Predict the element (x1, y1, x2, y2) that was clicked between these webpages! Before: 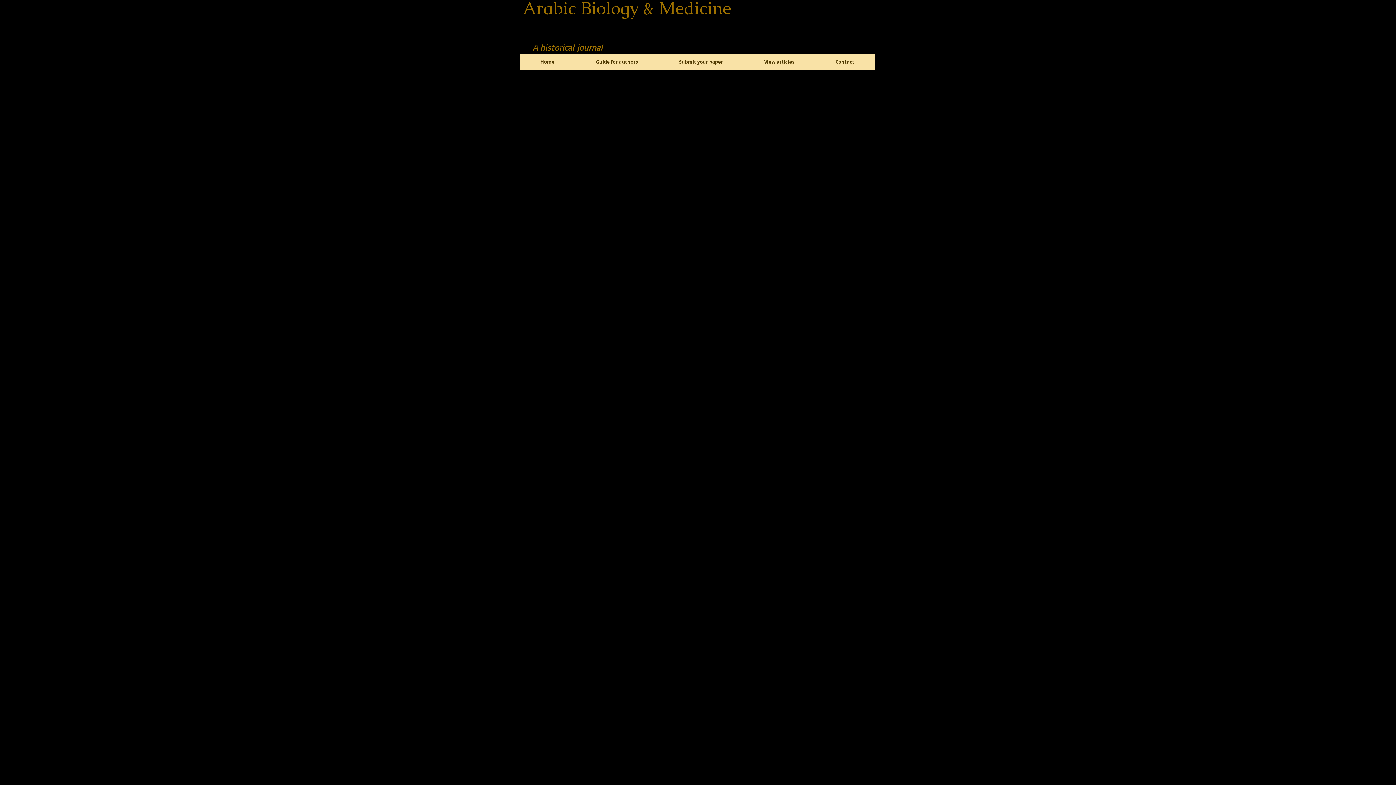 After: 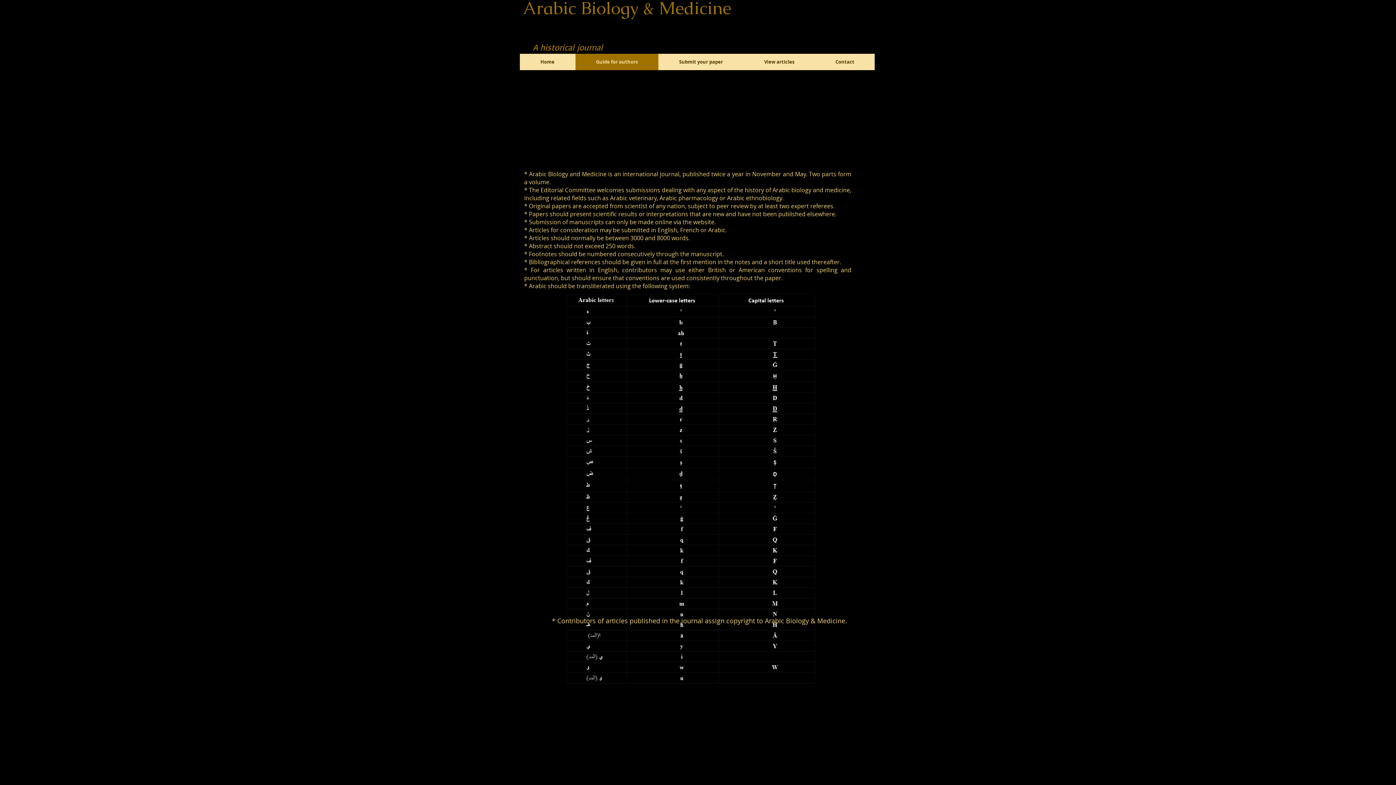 Action: label: Guide for authors bbox: (575, 53, 658, 70)